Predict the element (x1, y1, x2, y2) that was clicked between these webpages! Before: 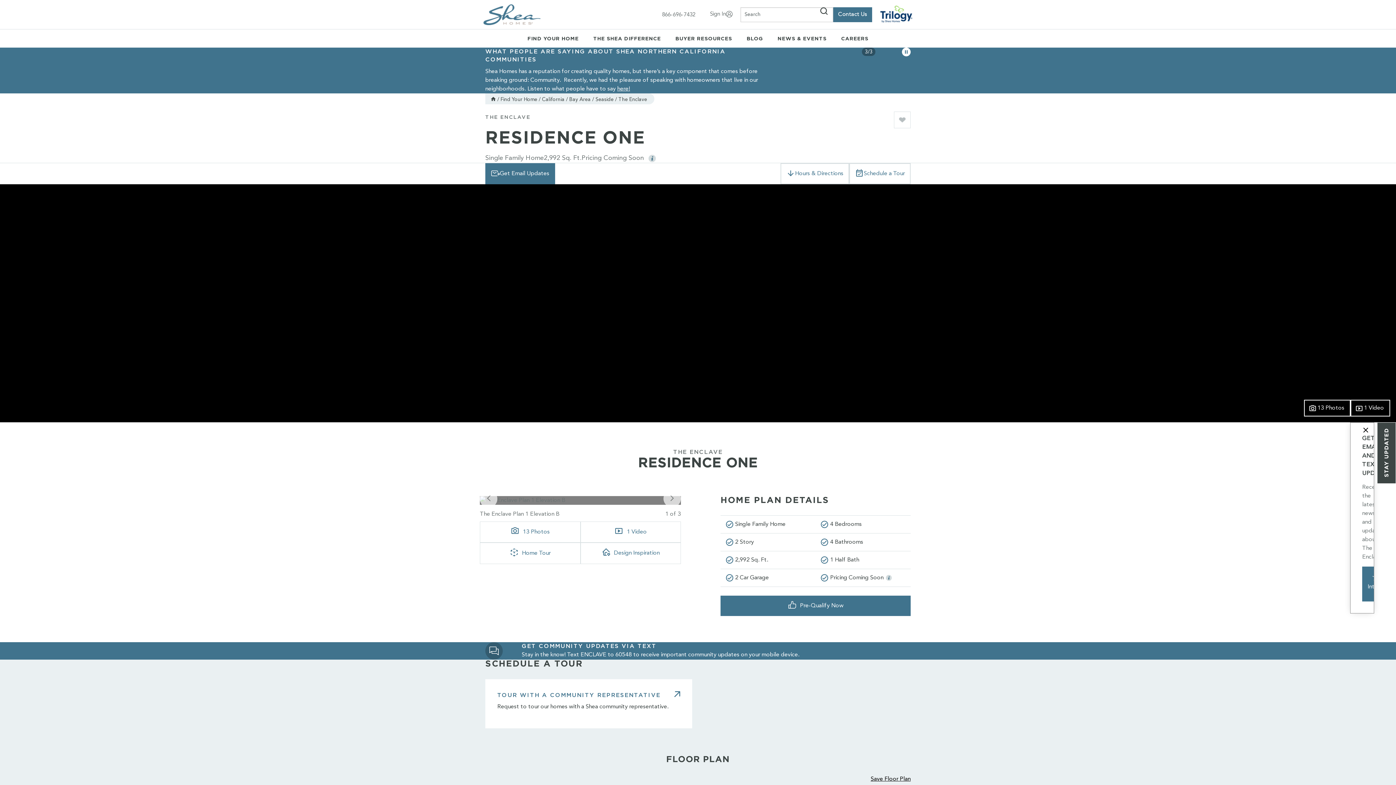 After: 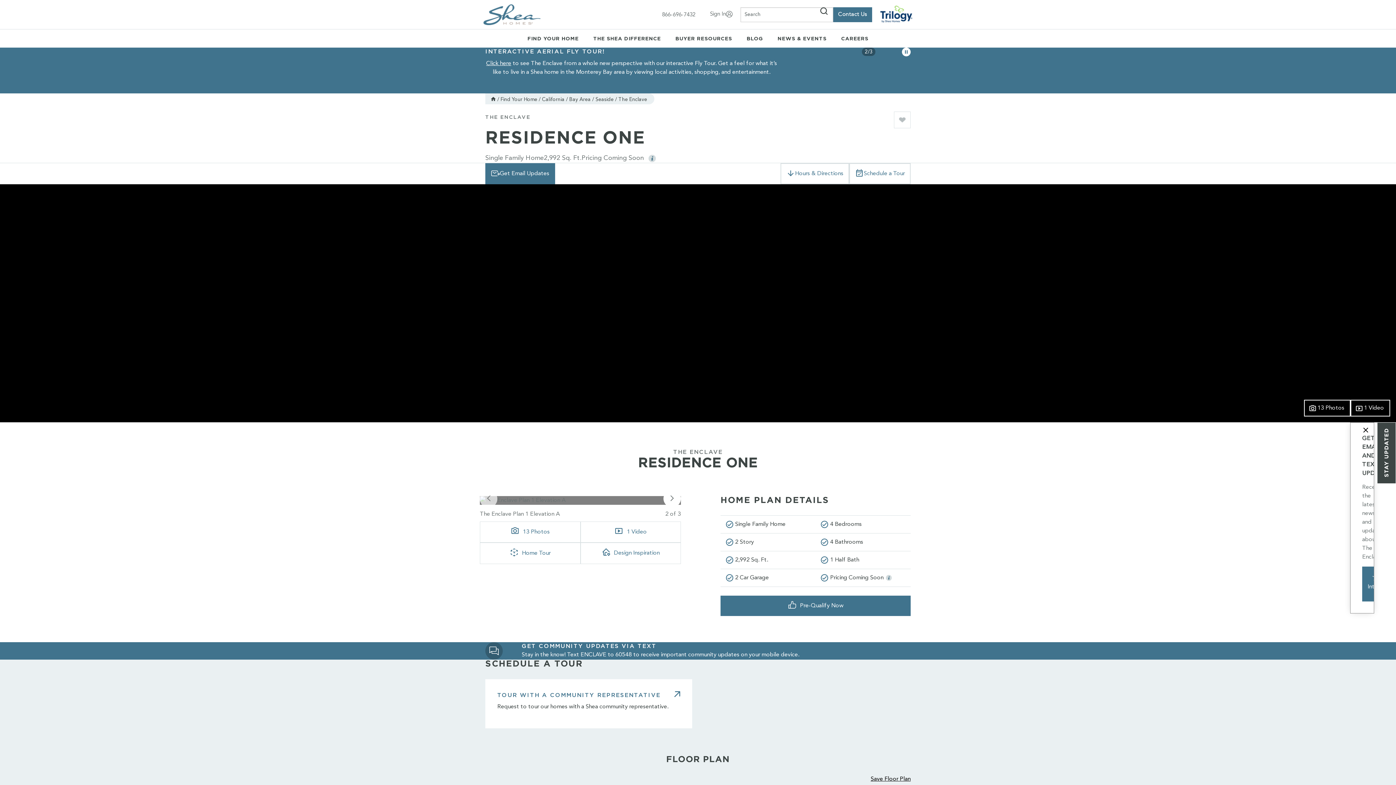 Action: label: Next Slide bbox: (663, 490, 681, 507)